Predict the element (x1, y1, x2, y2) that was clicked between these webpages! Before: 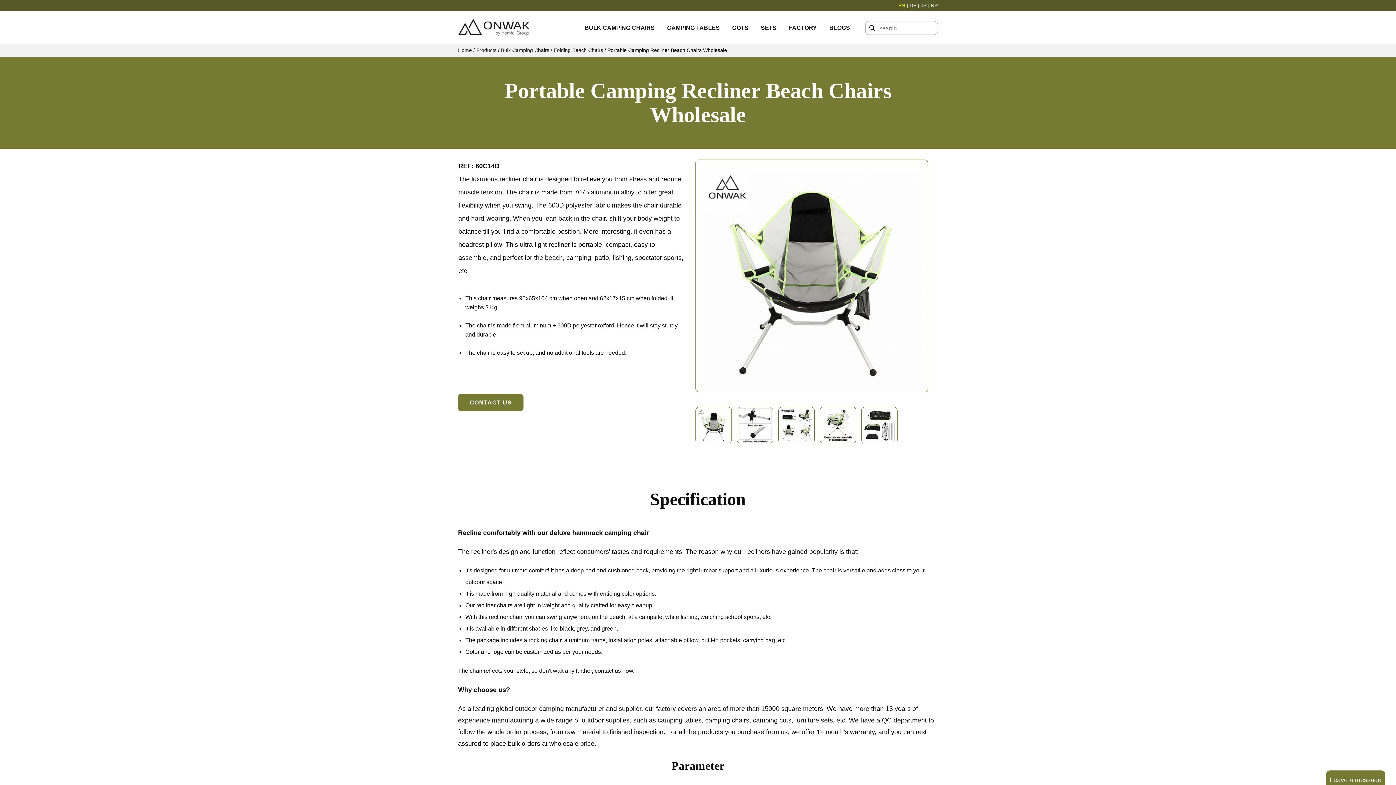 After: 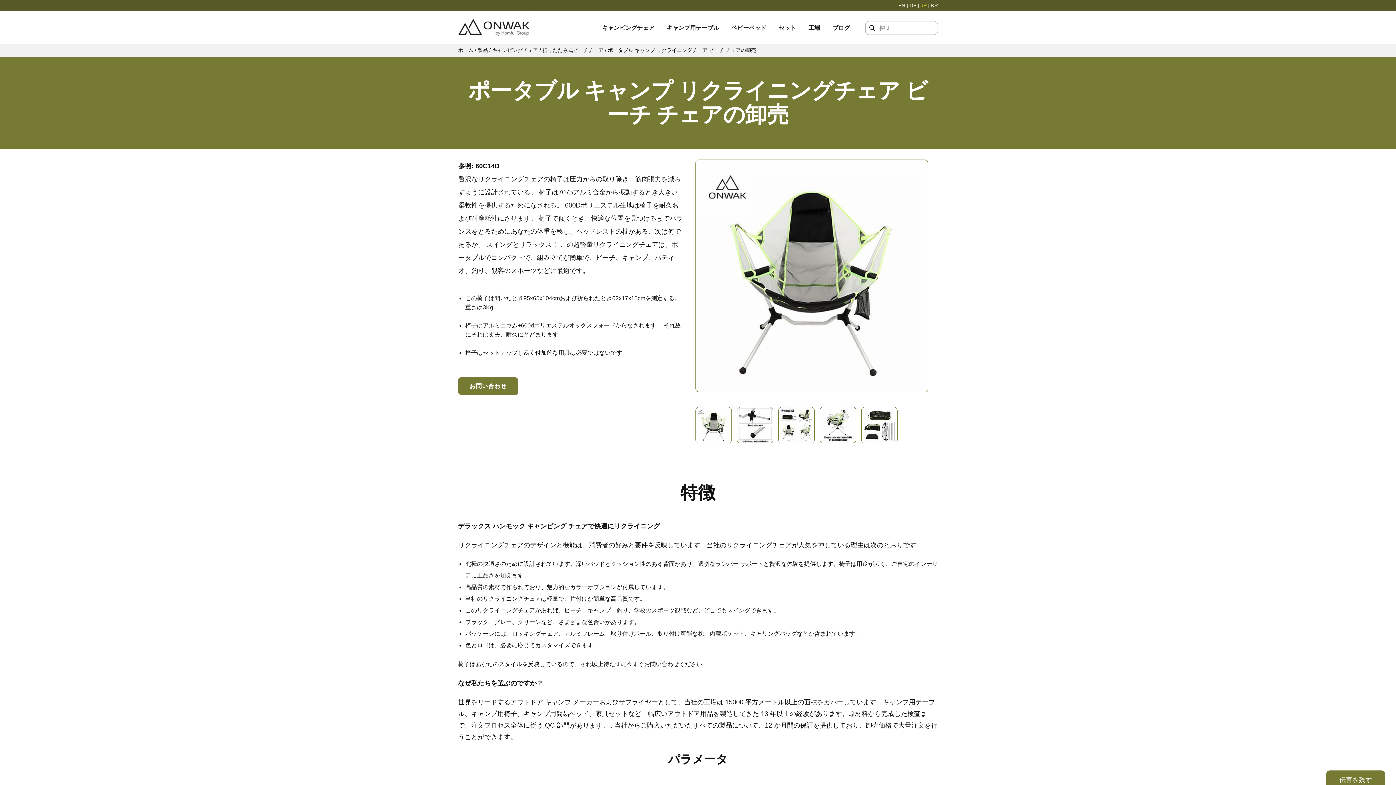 Action: label: JP bbox: (921, 2, 926, 8)